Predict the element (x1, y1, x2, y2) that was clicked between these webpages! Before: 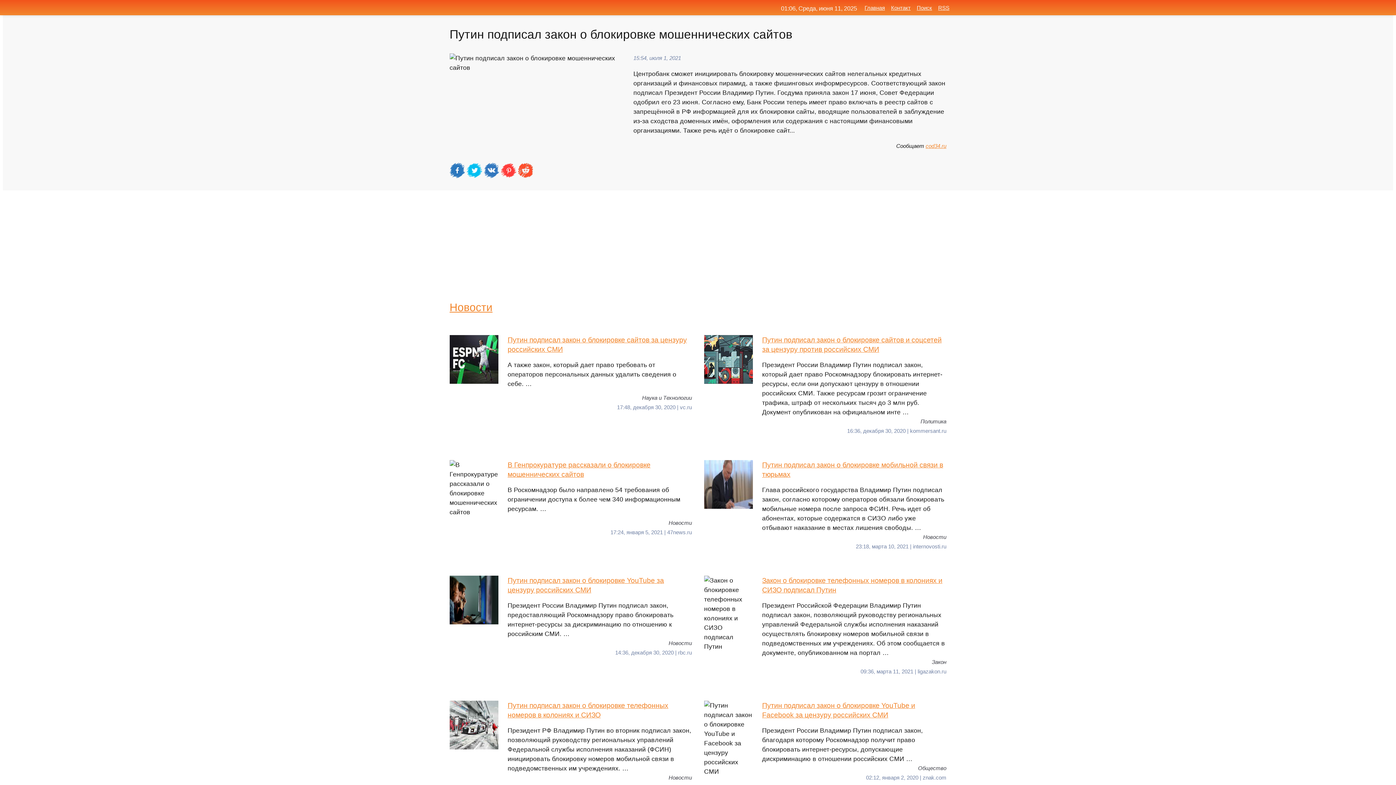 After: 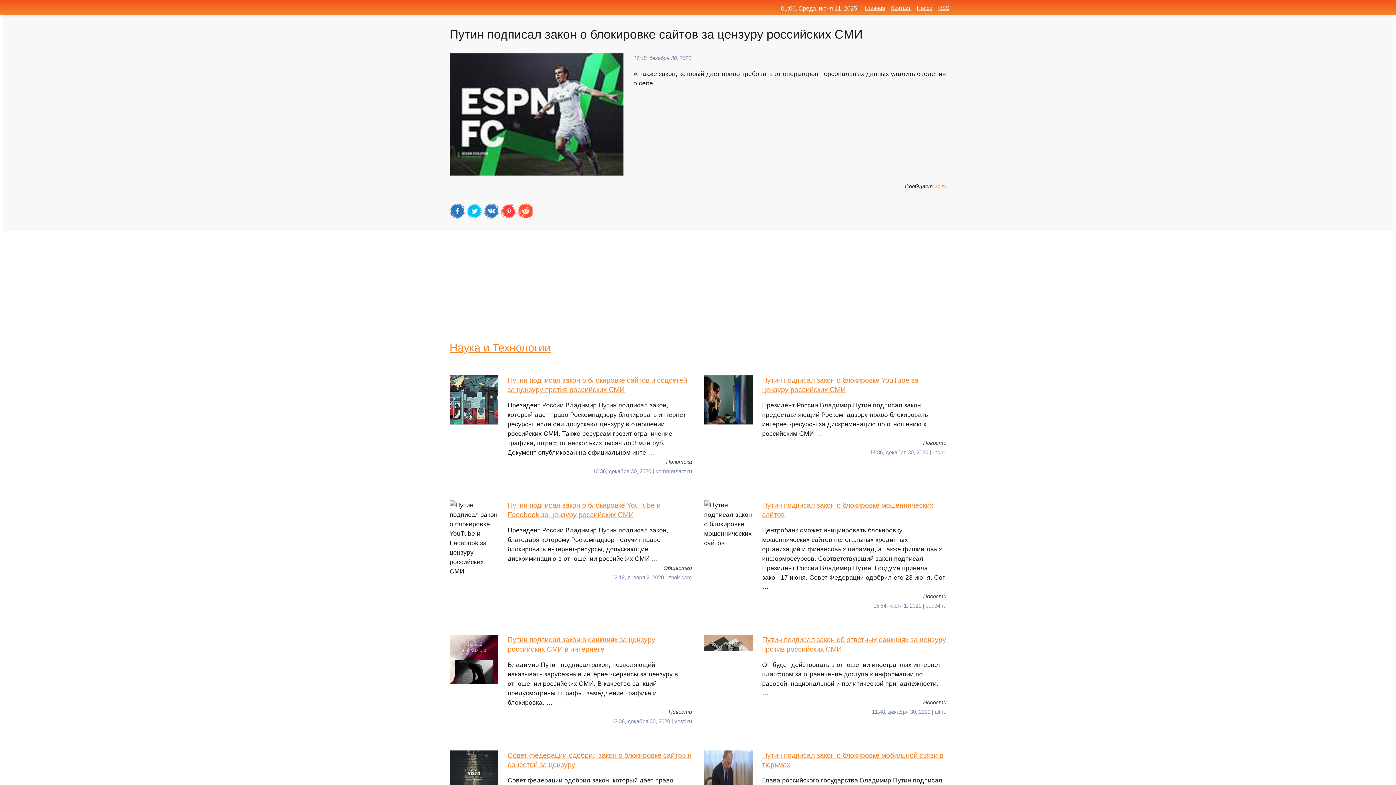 Action: bbox: (449, 335, 692, 393) label: Путин подписал закон о блокировке сайтов за цензуру российских СМИ
А также закон, который дает право требовать от операторов персональных данных удалить сведения о себе. …